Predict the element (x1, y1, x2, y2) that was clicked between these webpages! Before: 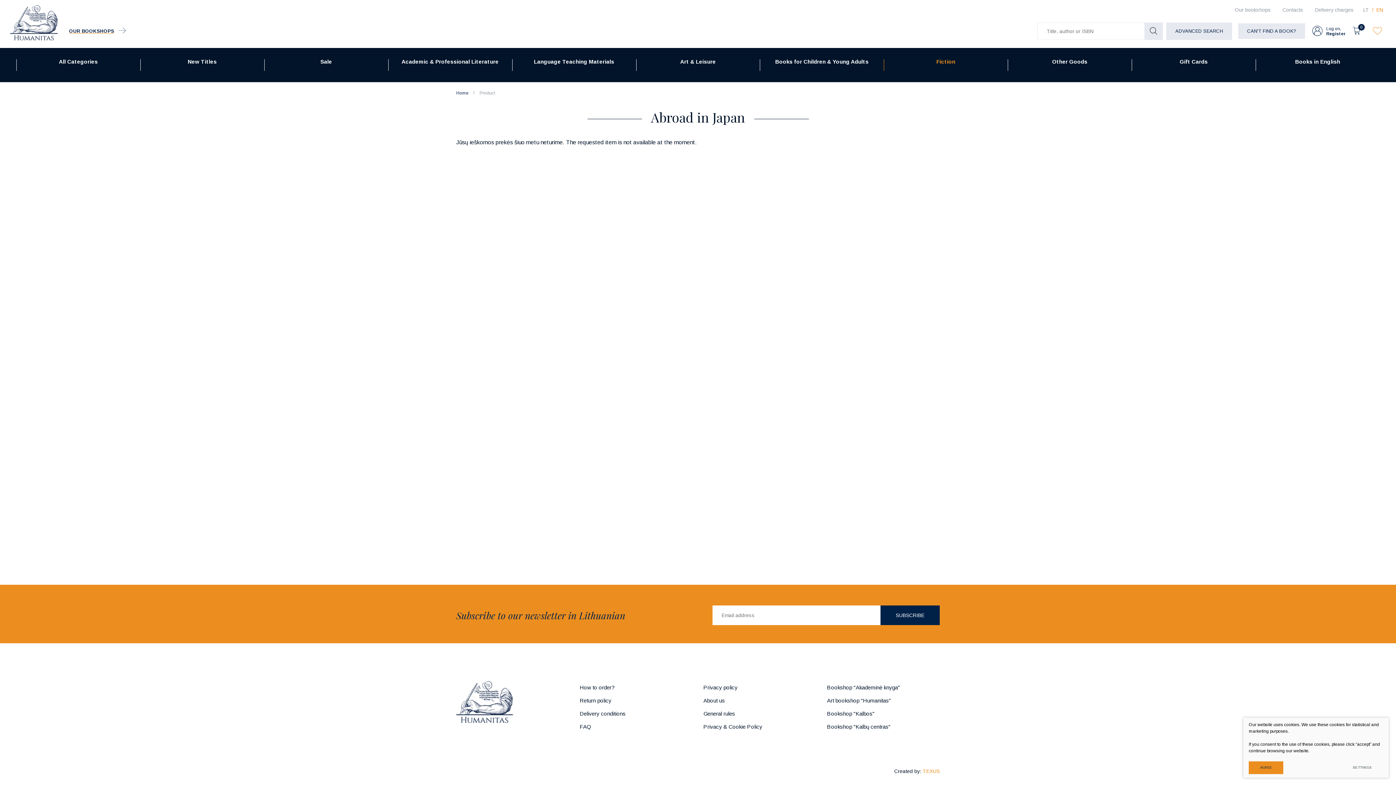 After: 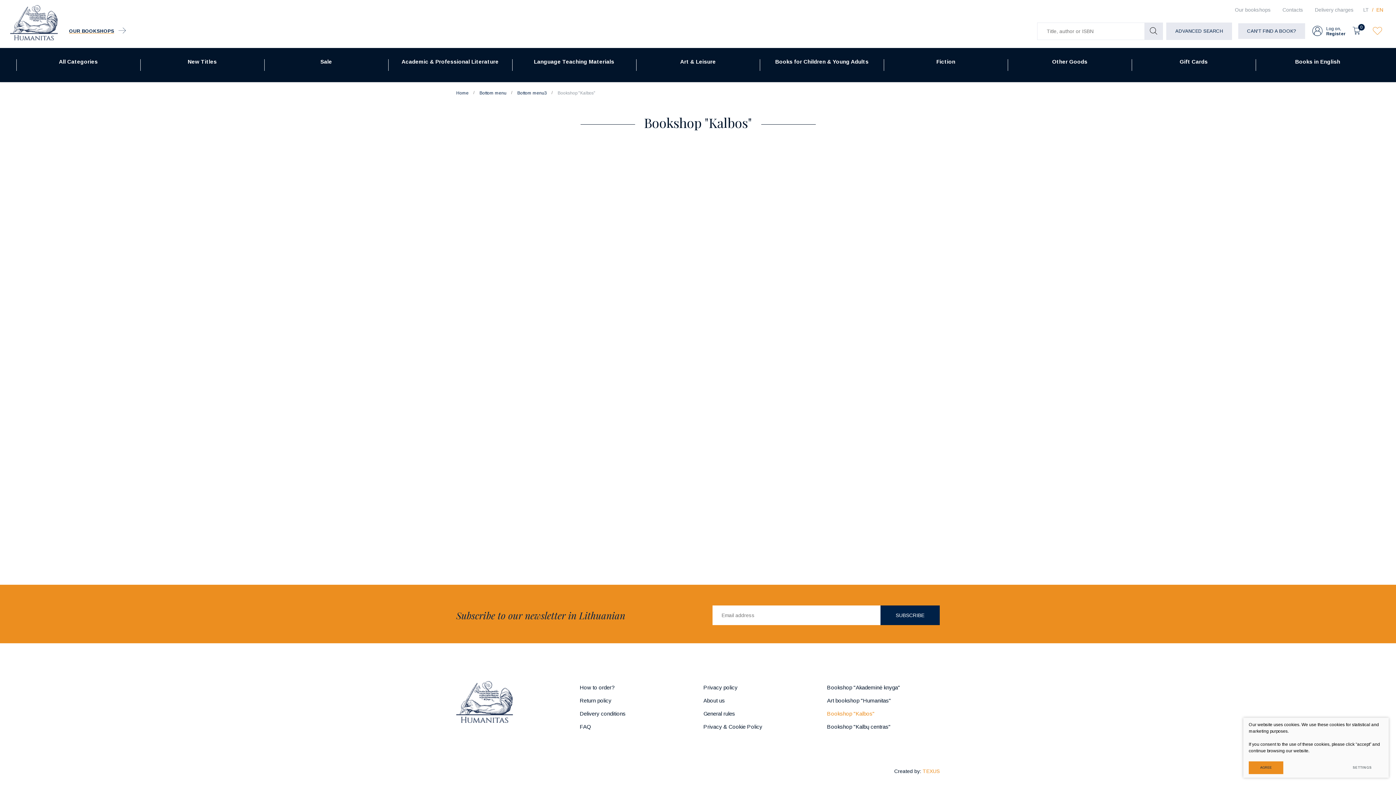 Action: label: Bookshop "Kalbos" bbox: (827, 707, 940, 720)